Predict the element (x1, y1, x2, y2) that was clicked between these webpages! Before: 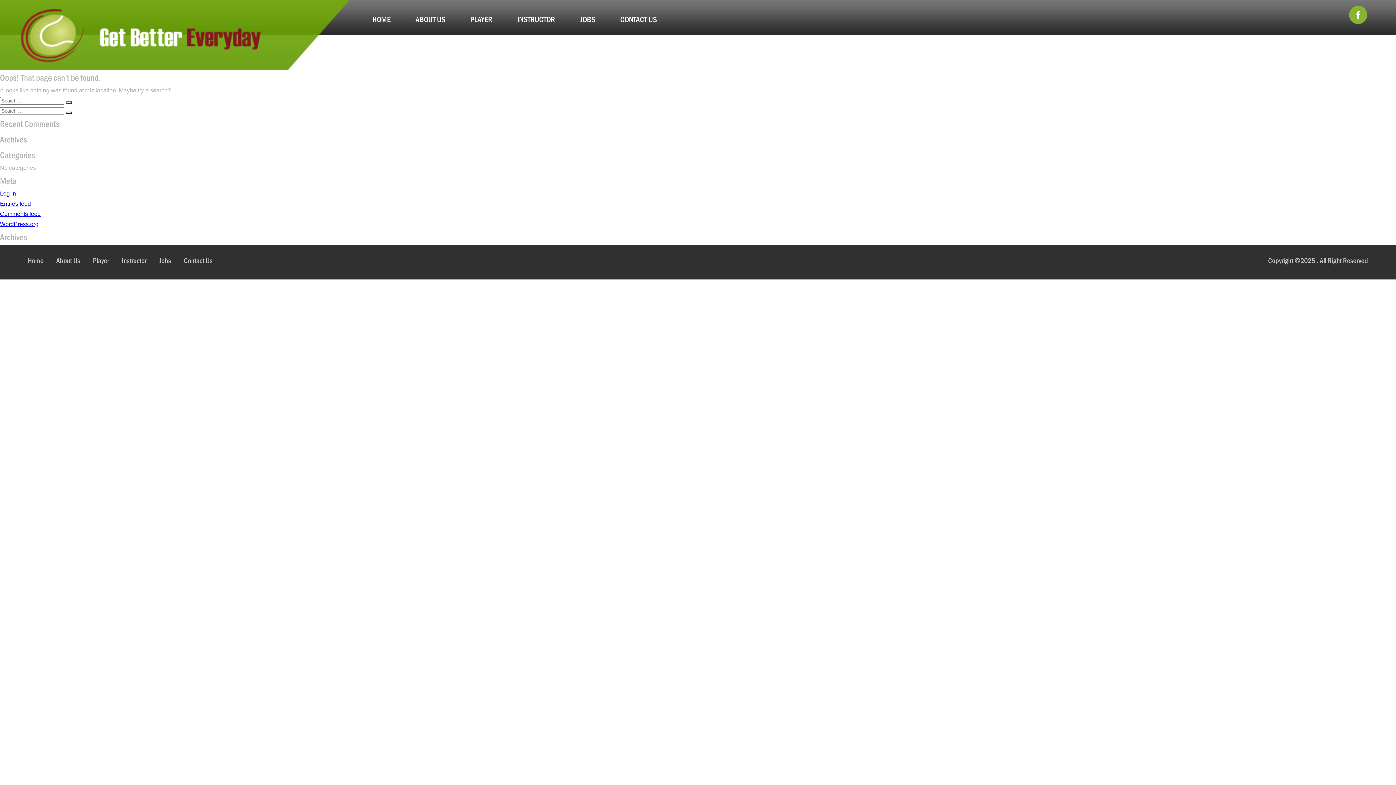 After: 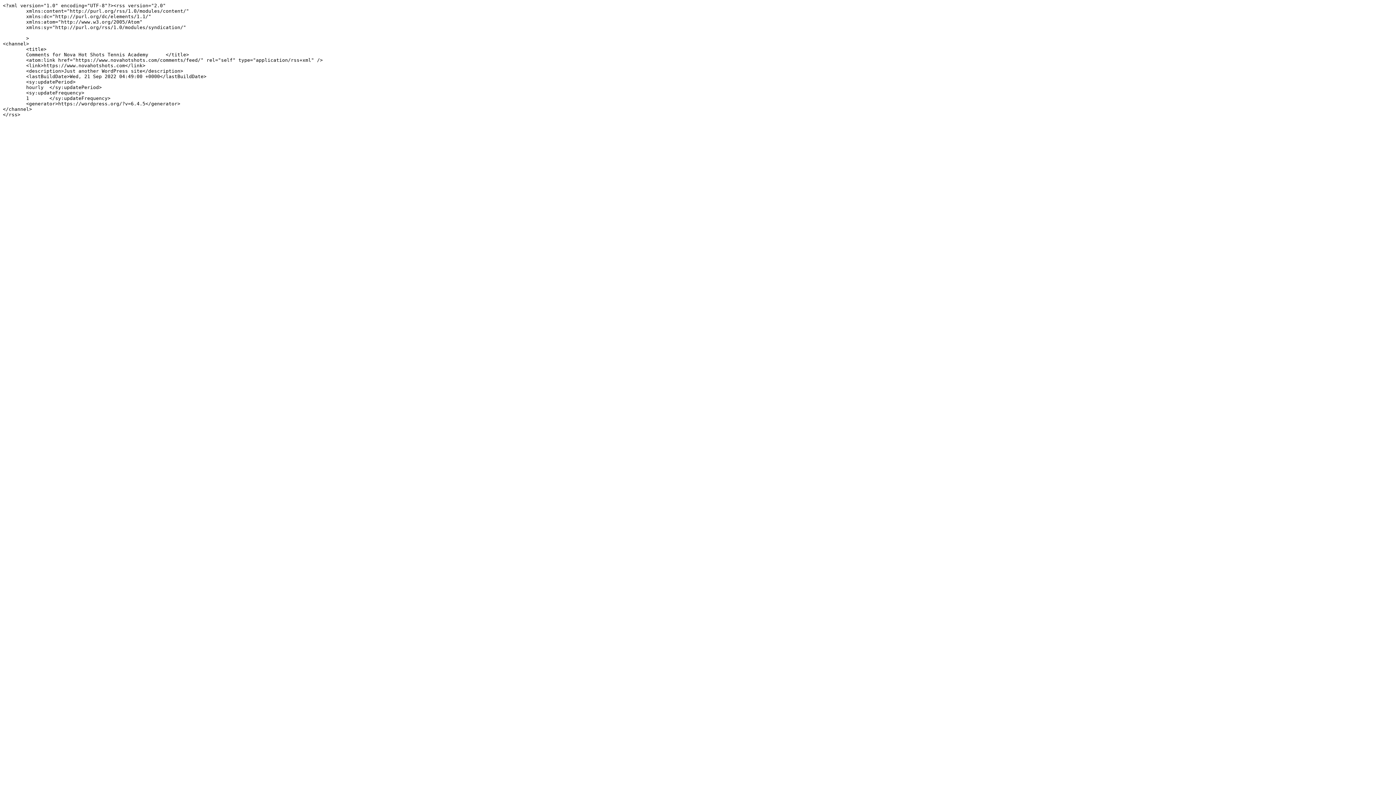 Action: bbox: (0, 210, 40, 217) label: Comments feed